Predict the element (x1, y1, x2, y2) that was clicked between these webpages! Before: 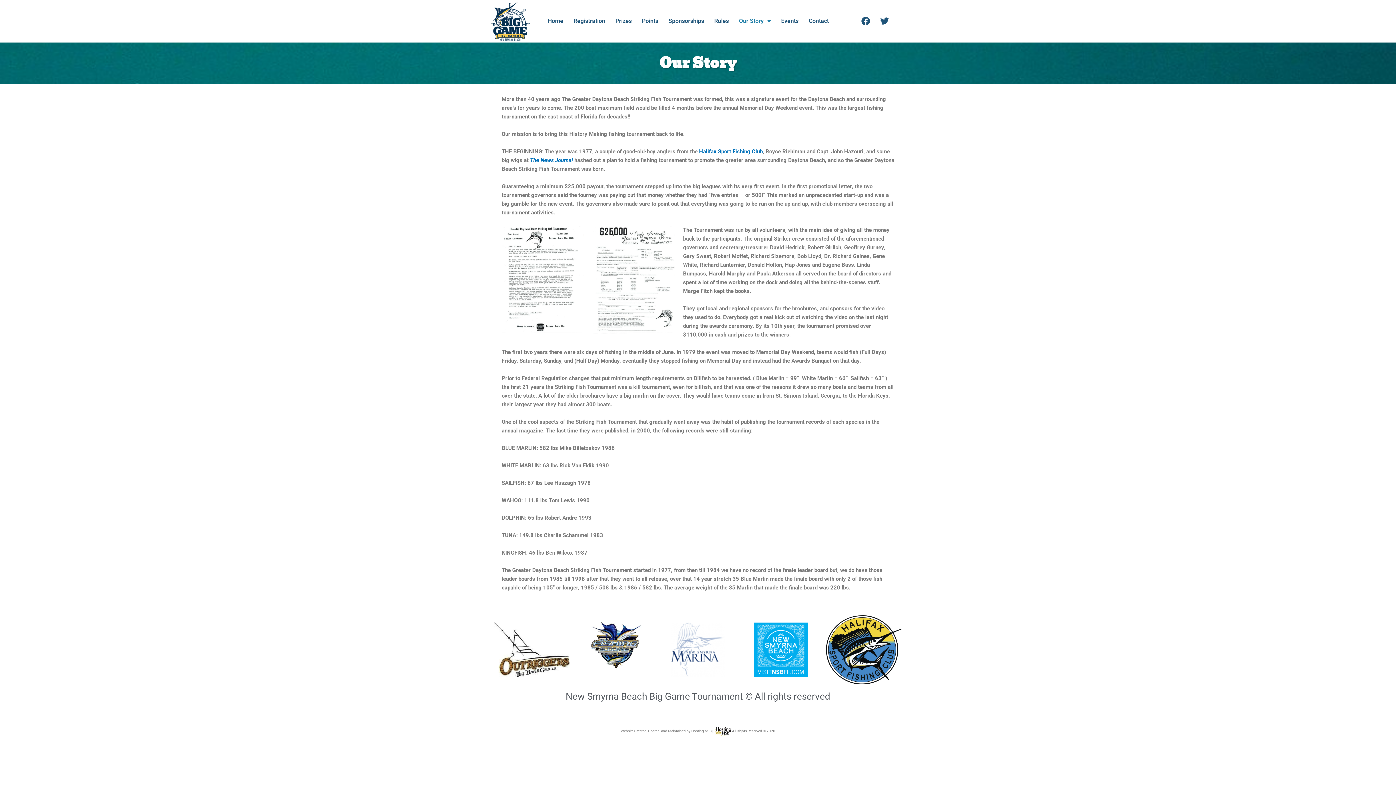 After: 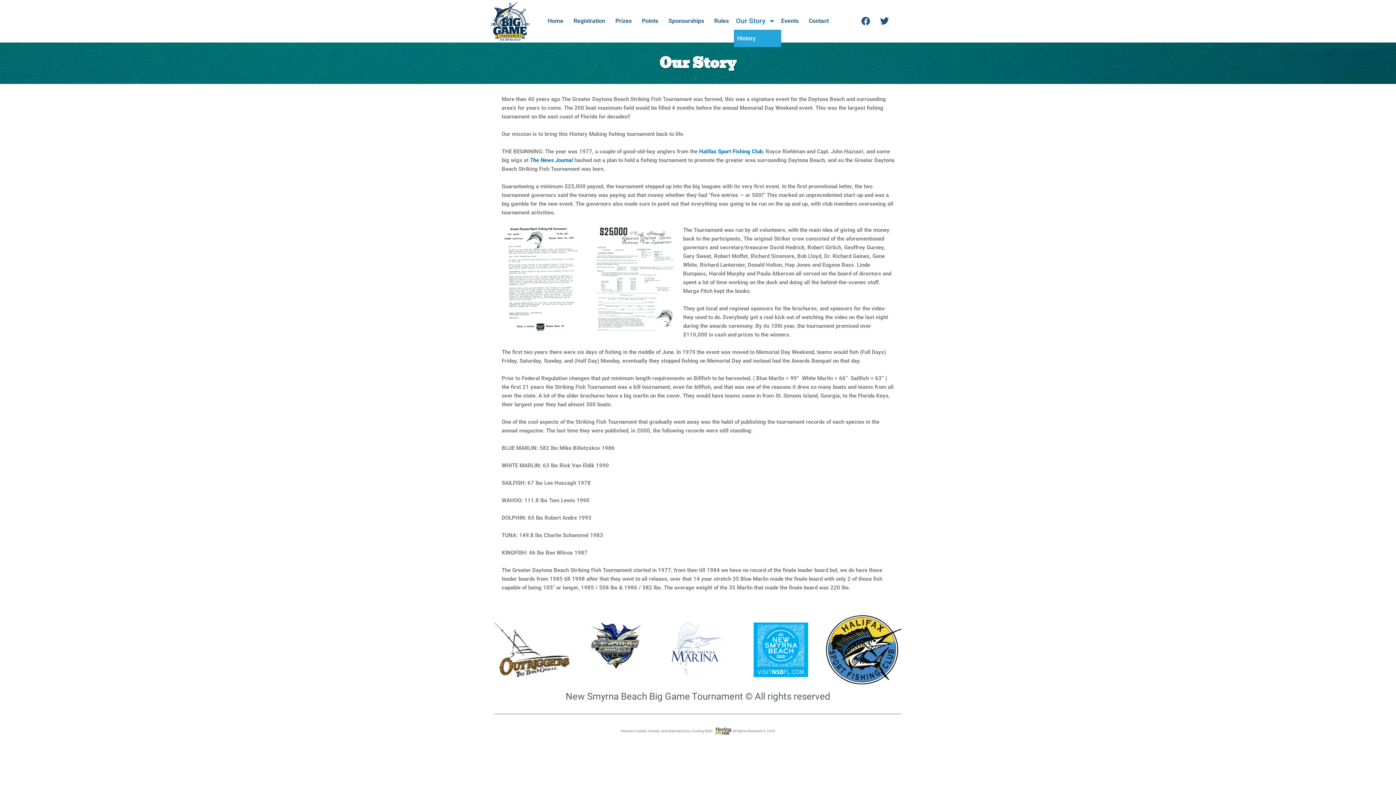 Action: bbox: (734, 17, 776, 24) label: Our Story